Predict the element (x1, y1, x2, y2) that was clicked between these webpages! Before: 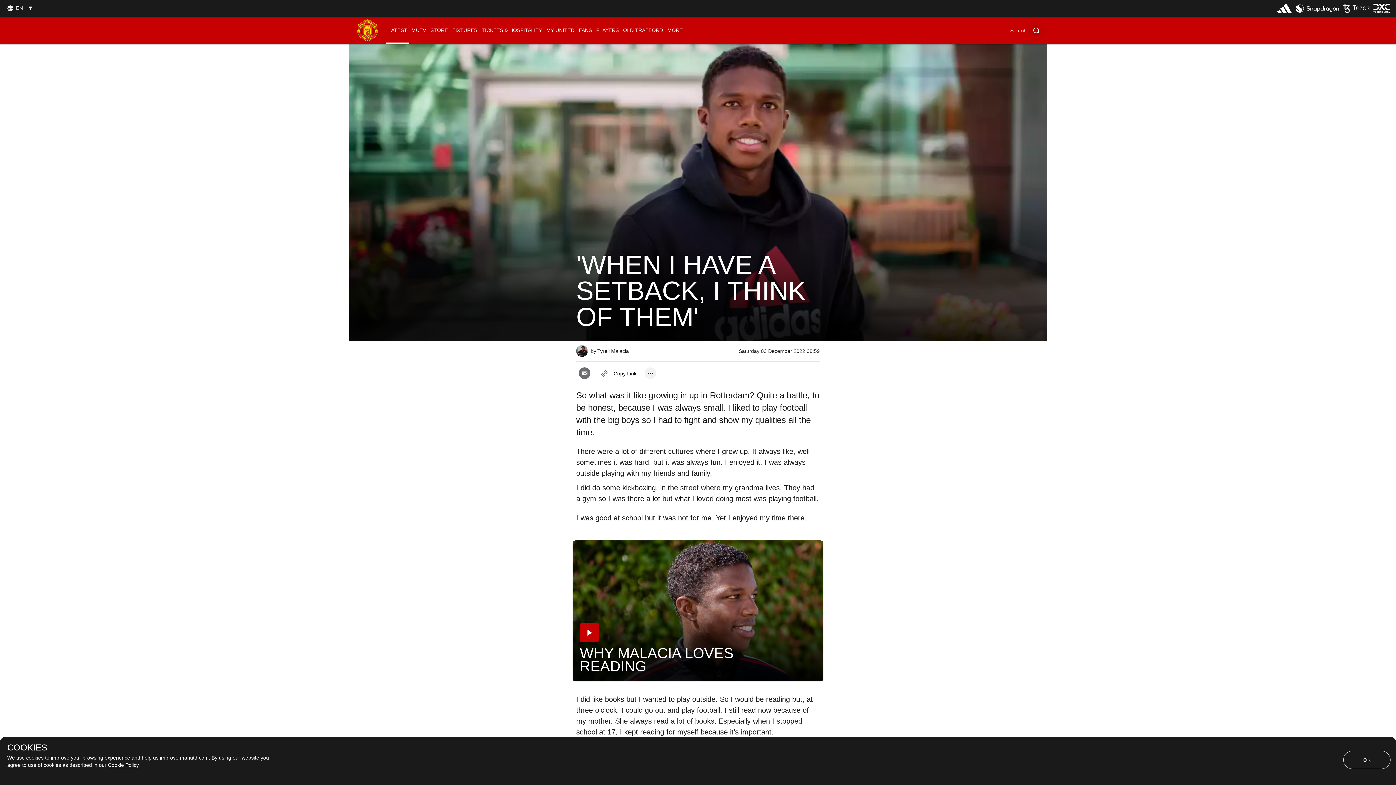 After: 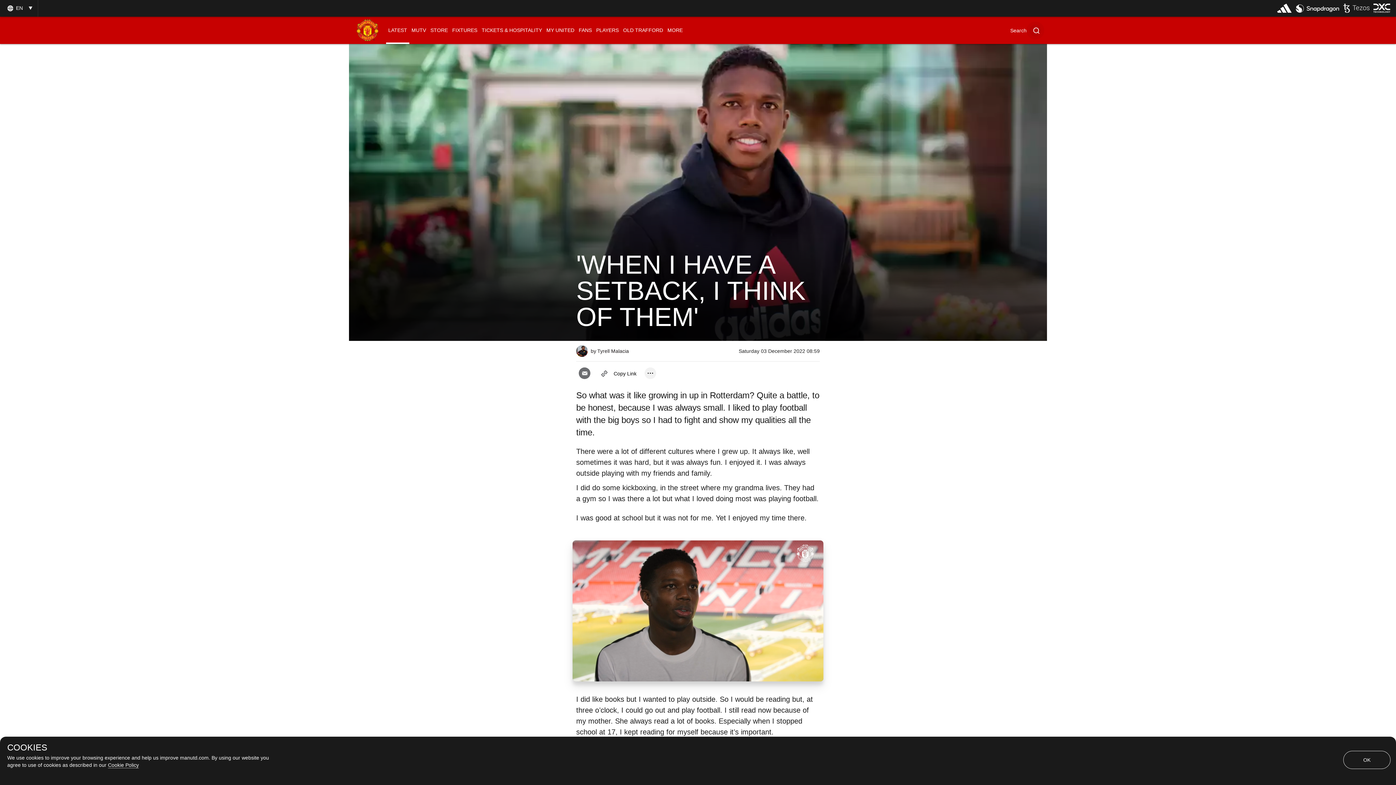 Action: label: WHY MALACIA LOVES READING bbox: (580, 646, 766, 674)